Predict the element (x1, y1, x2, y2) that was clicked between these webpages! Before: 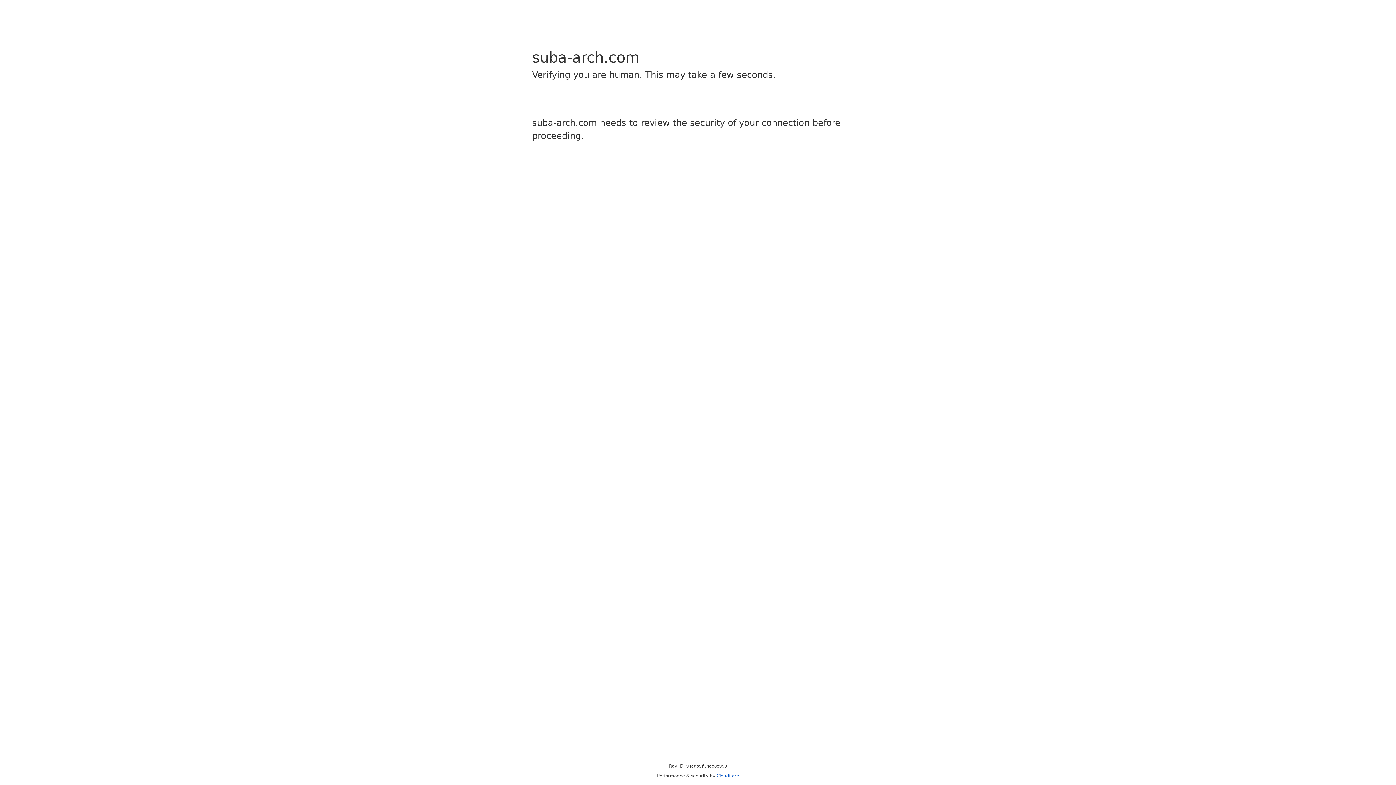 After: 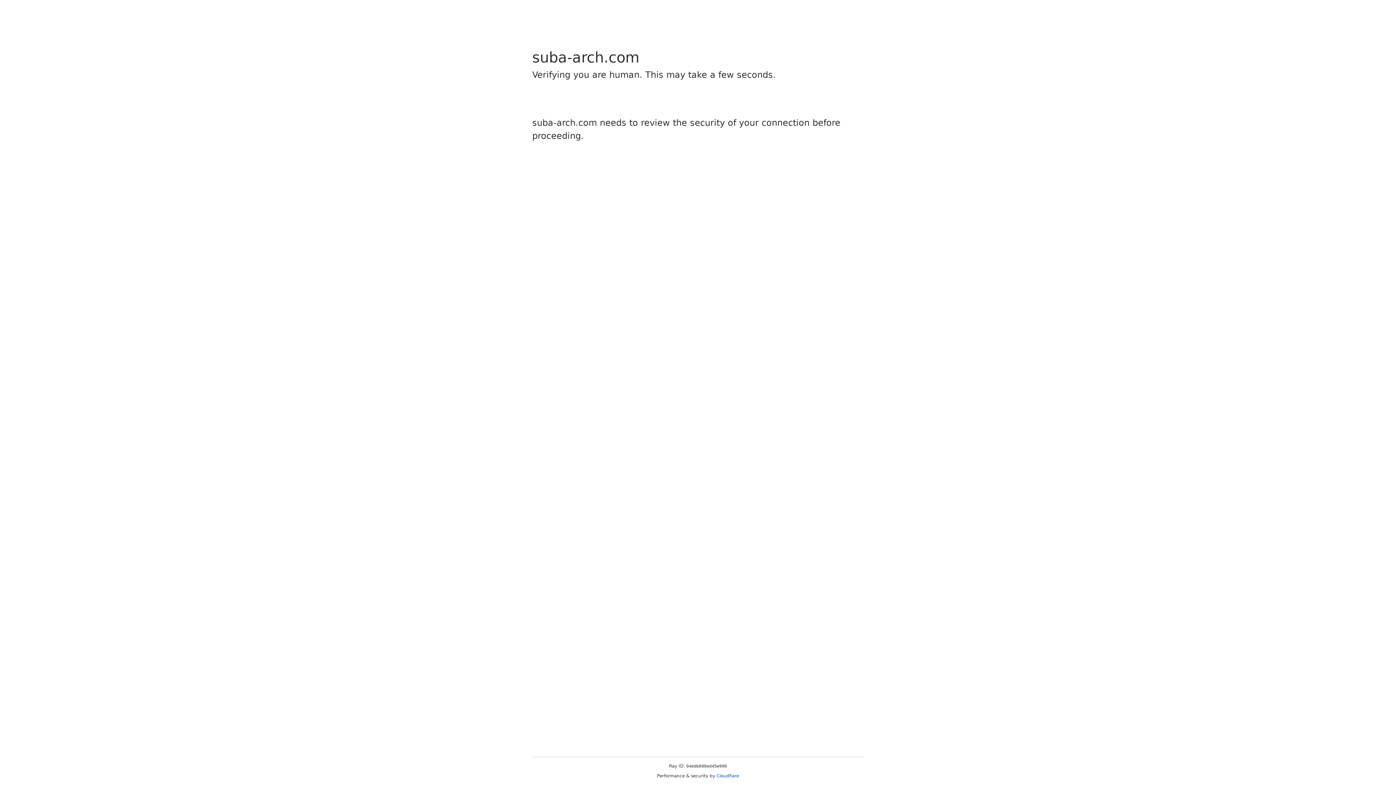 Action: bbox: (716, 773, 739, 778) label: Cloudflare